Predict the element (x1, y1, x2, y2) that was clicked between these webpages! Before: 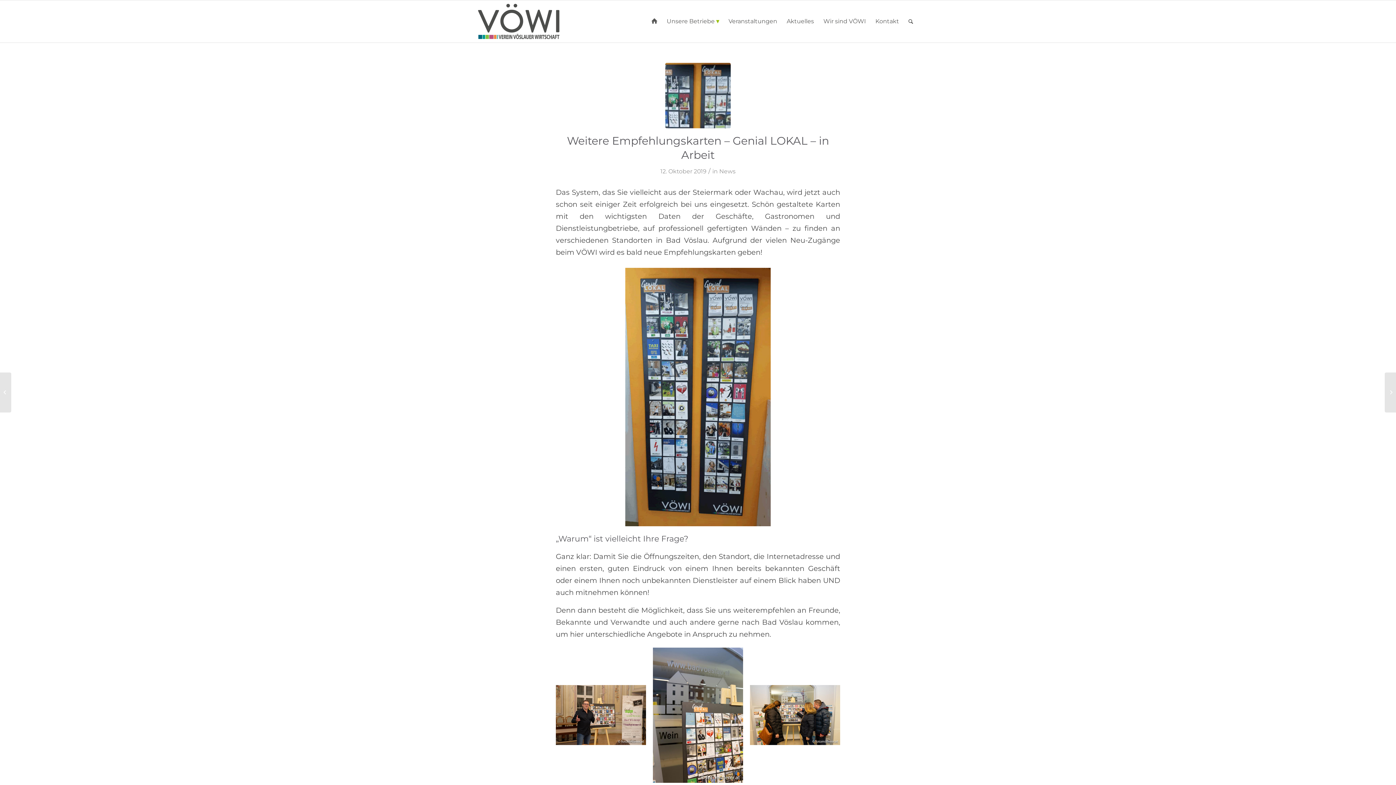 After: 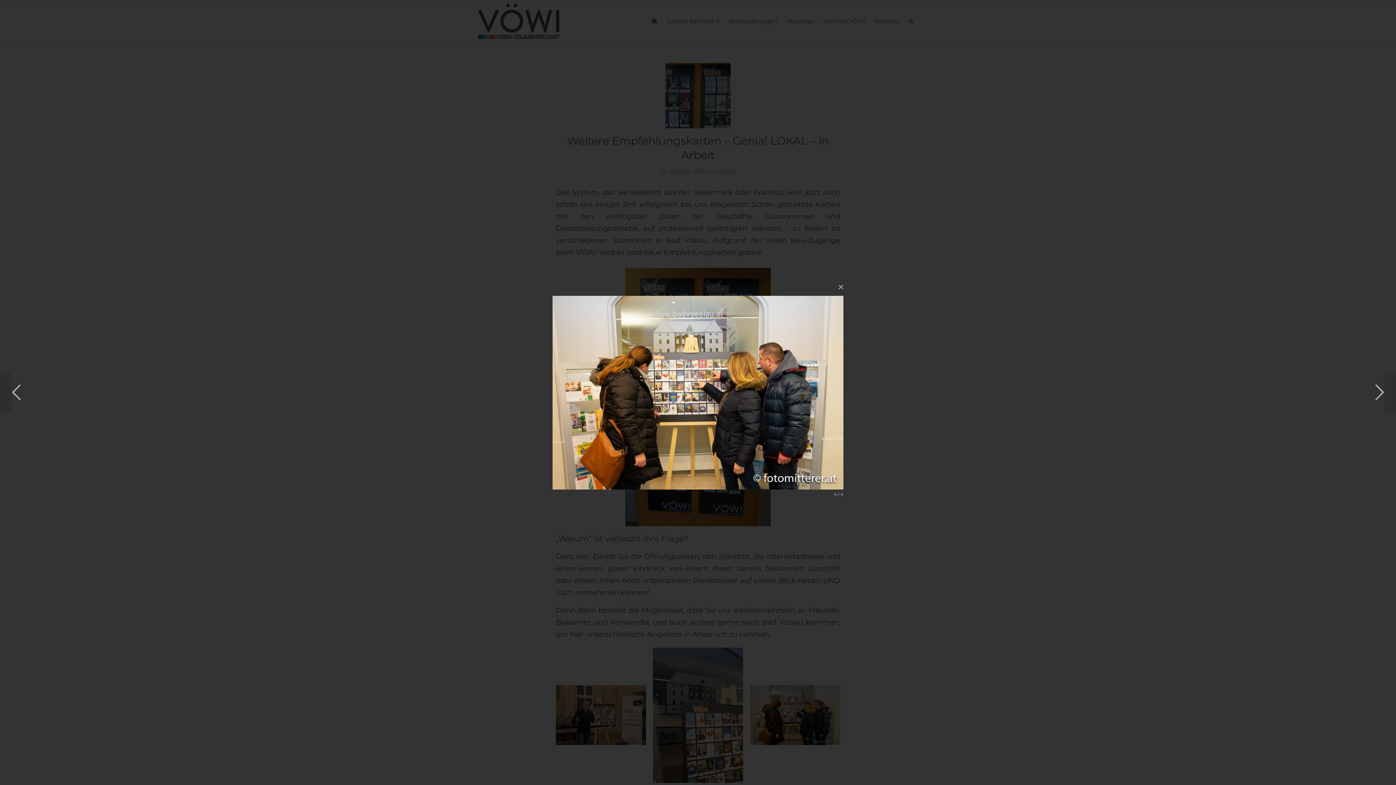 Action: bbox: (750, 685, 840, 745)